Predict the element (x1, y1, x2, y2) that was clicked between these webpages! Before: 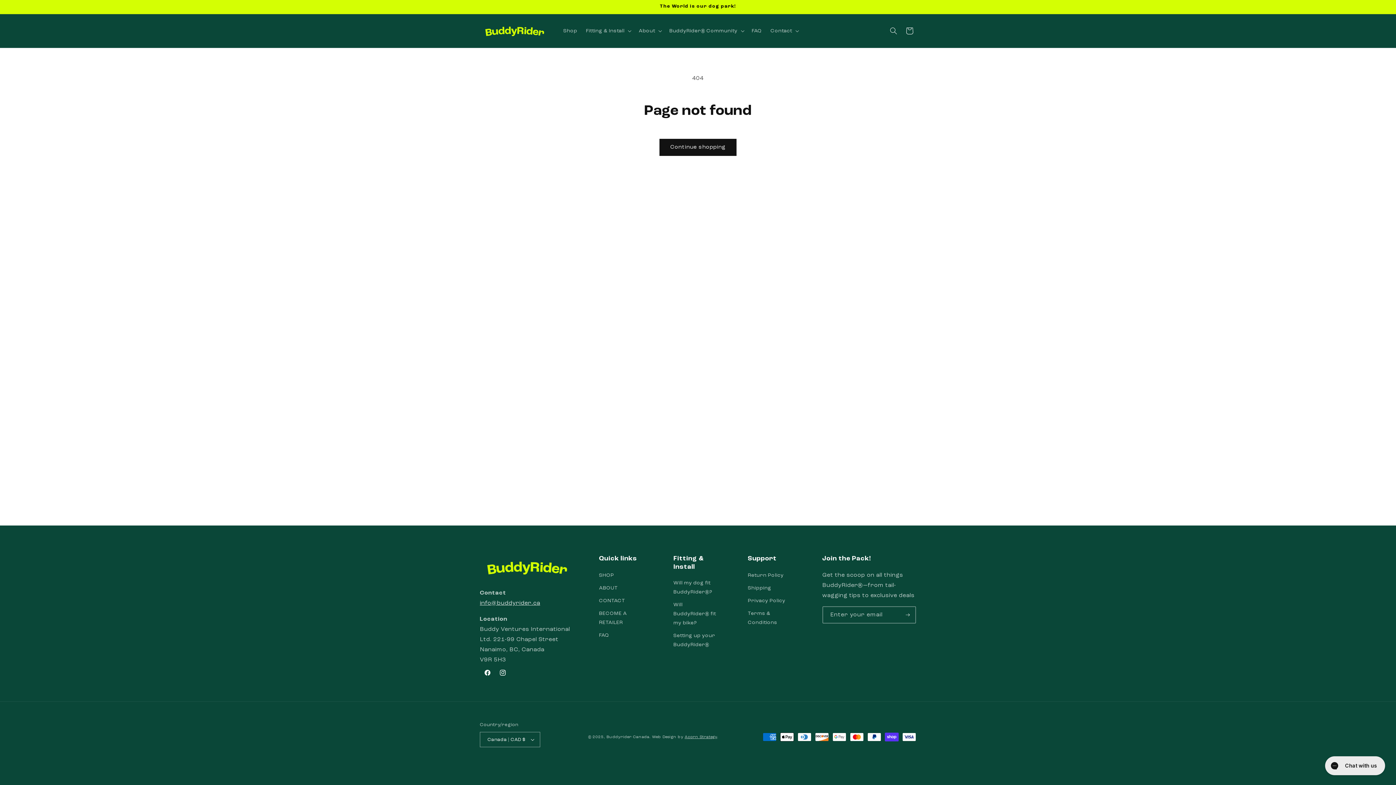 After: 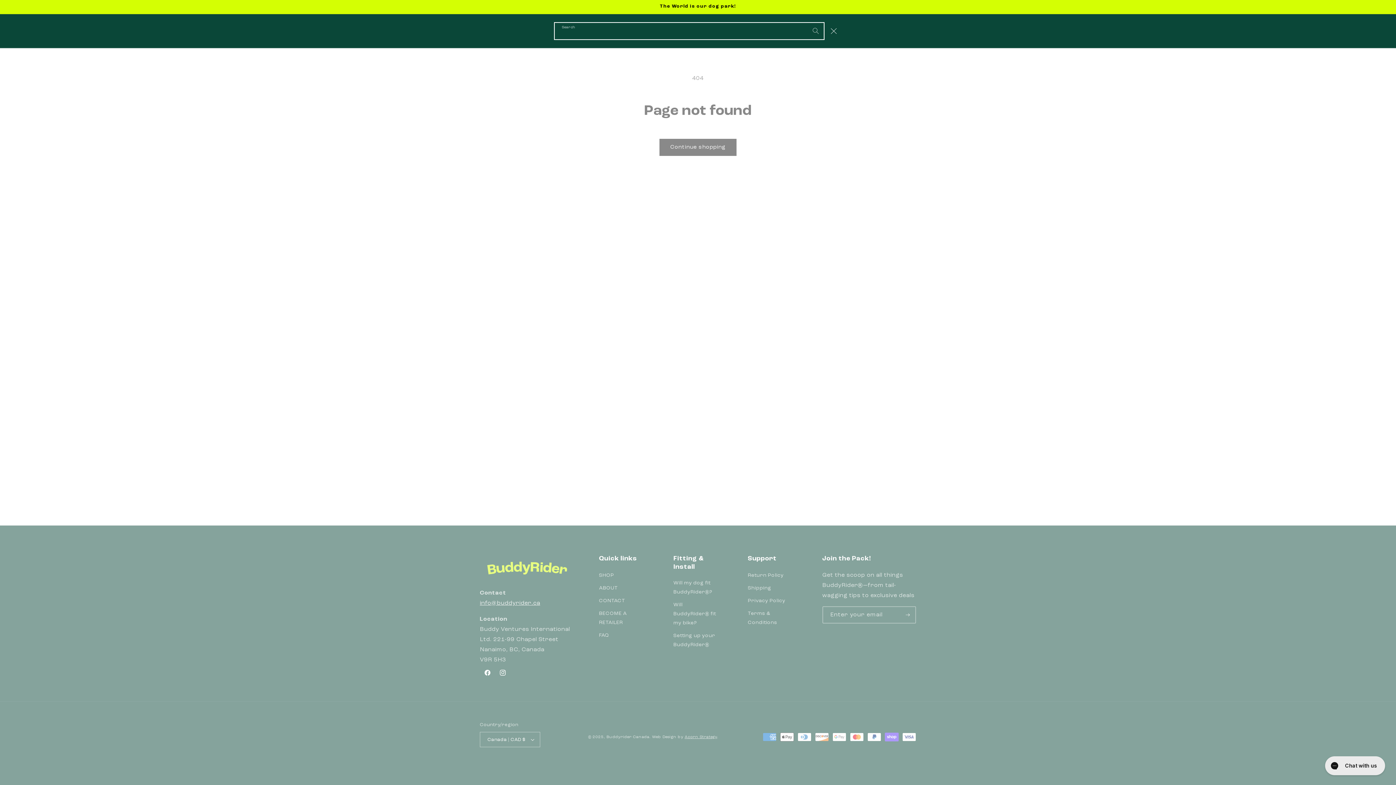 Action: label: Search bbox: (885, 22, 901, 38)